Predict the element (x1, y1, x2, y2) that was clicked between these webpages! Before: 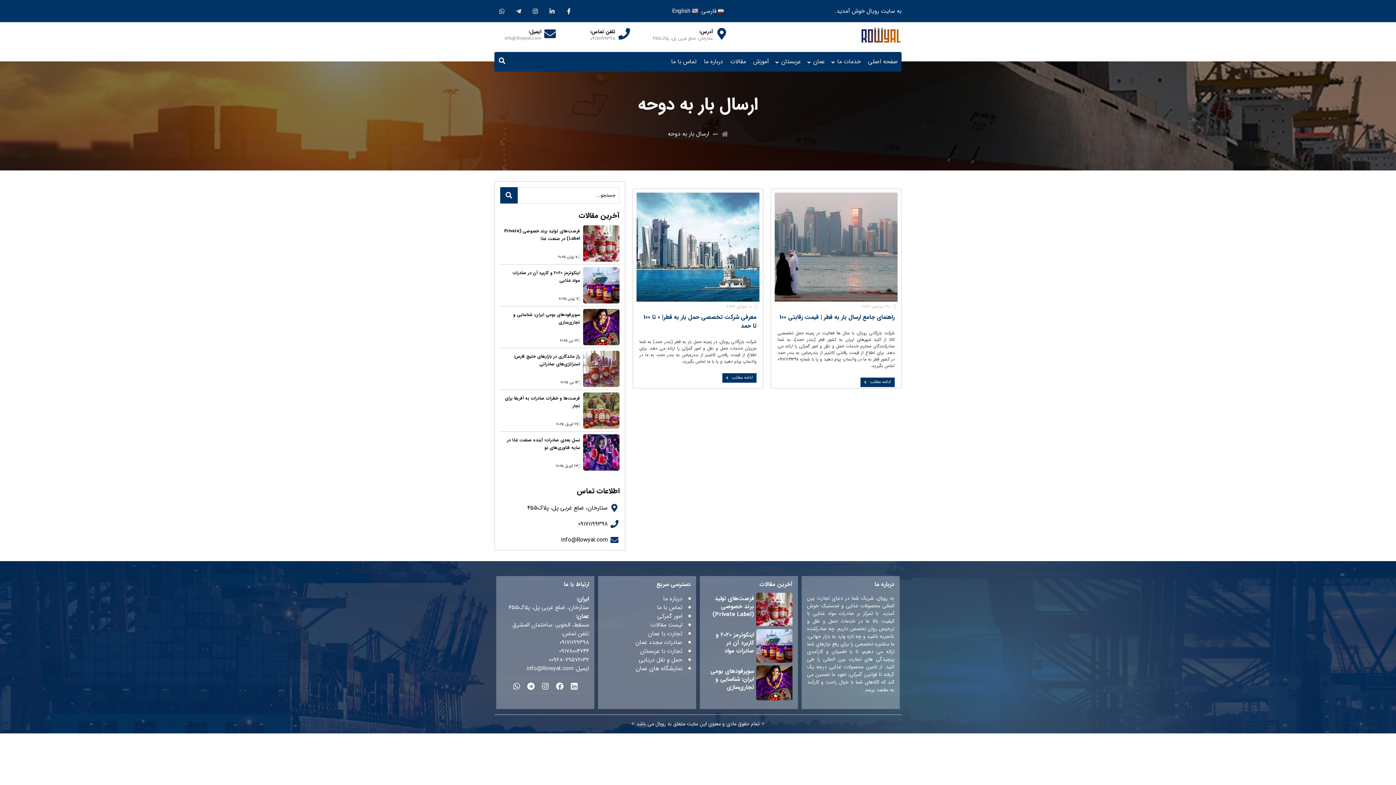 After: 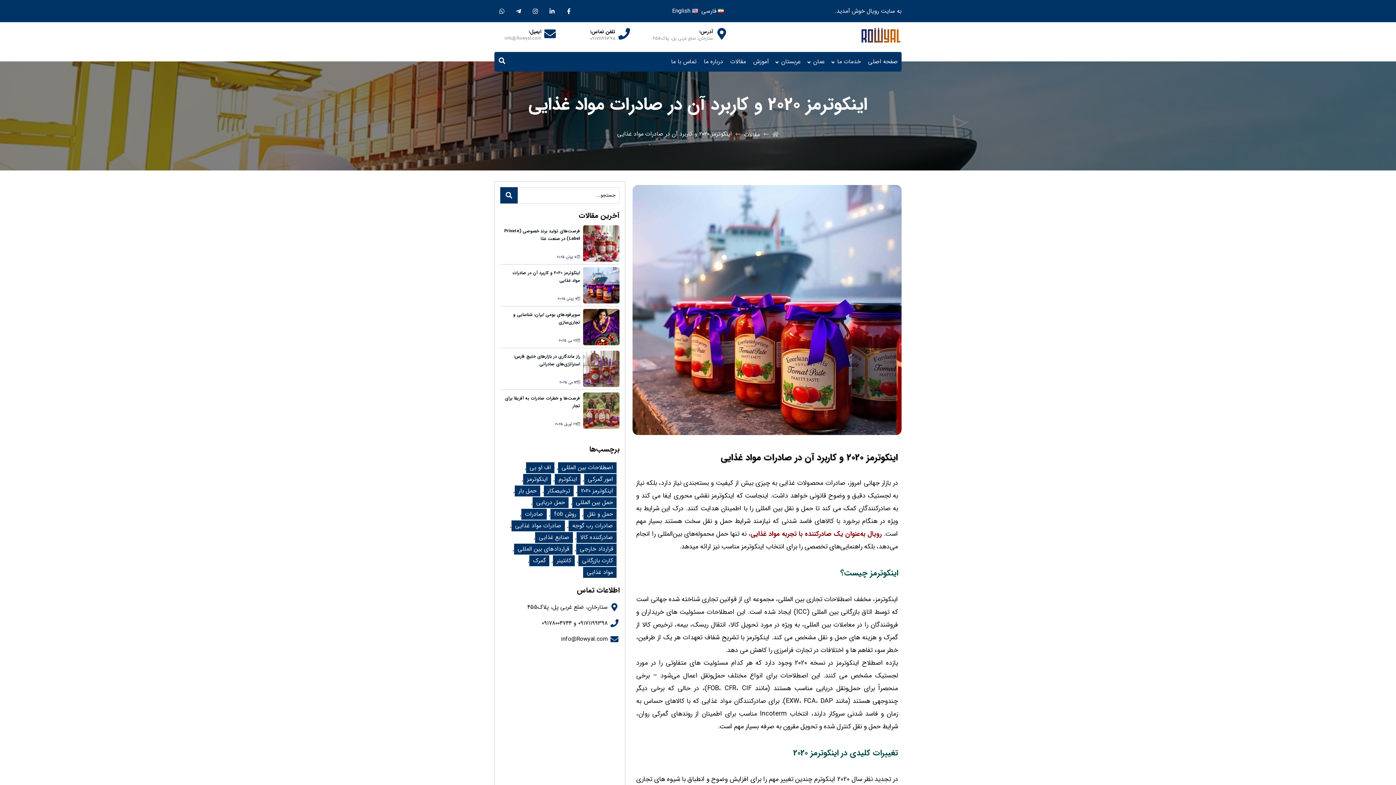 Action: label: اینکوترمز ۲۰۲۰ و کاربرد آن در صادرات مواد غذایی bbox: (716, 630, 754, 663)